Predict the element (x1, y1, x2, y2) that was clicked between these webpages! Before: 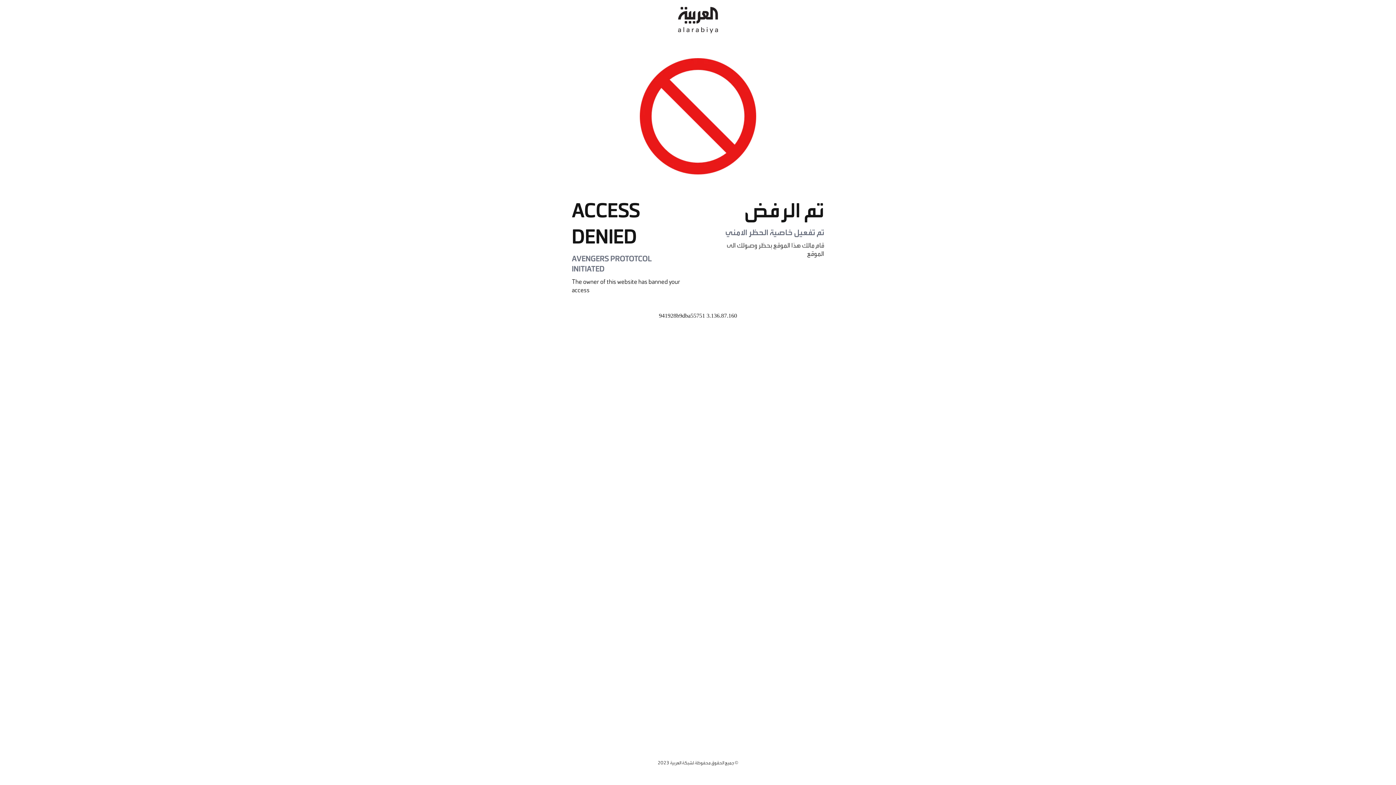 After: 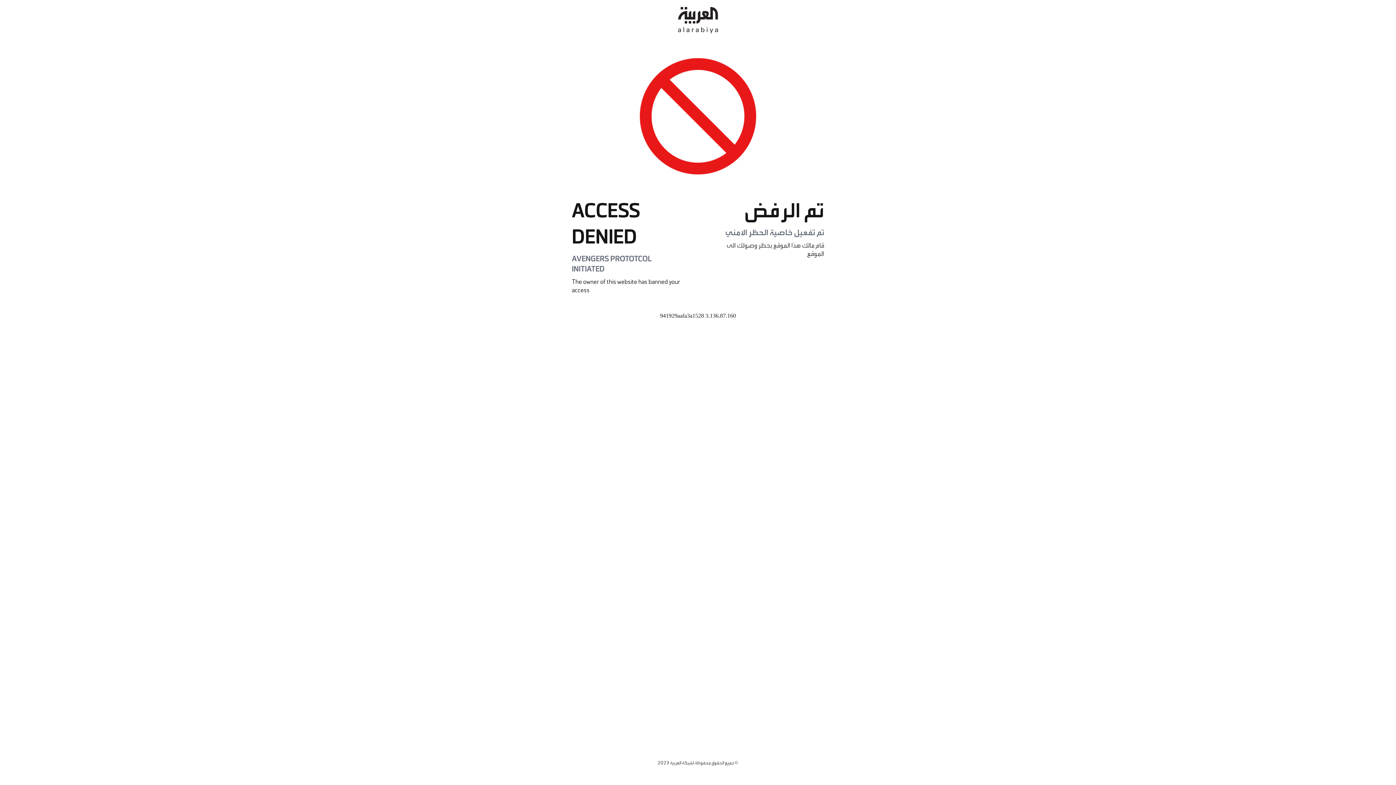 Action: bbox: (678, 0, 718, 40)